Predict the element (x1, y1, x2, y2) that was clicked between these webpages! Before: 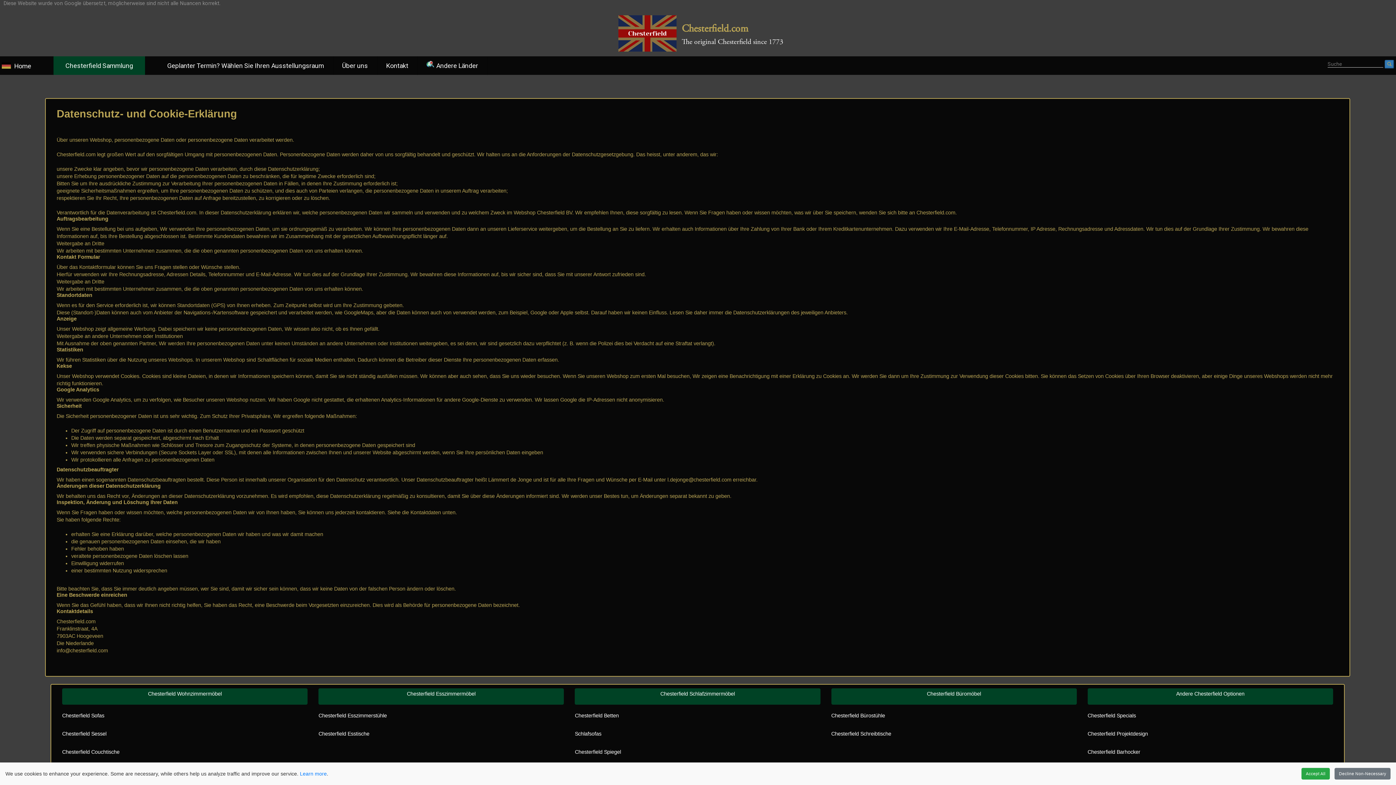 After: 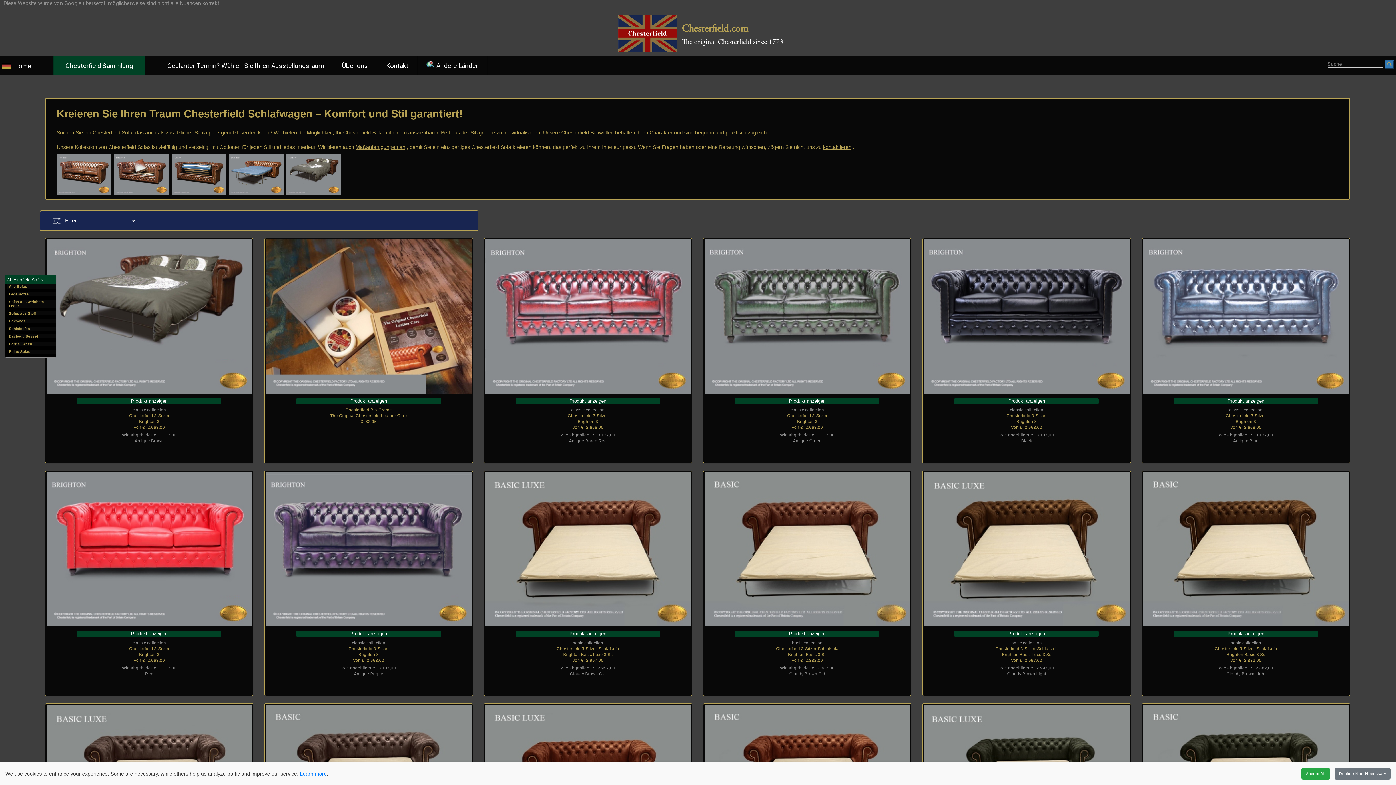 Action: label: Schlafsofas bbox: (575, 731, 601, 736)